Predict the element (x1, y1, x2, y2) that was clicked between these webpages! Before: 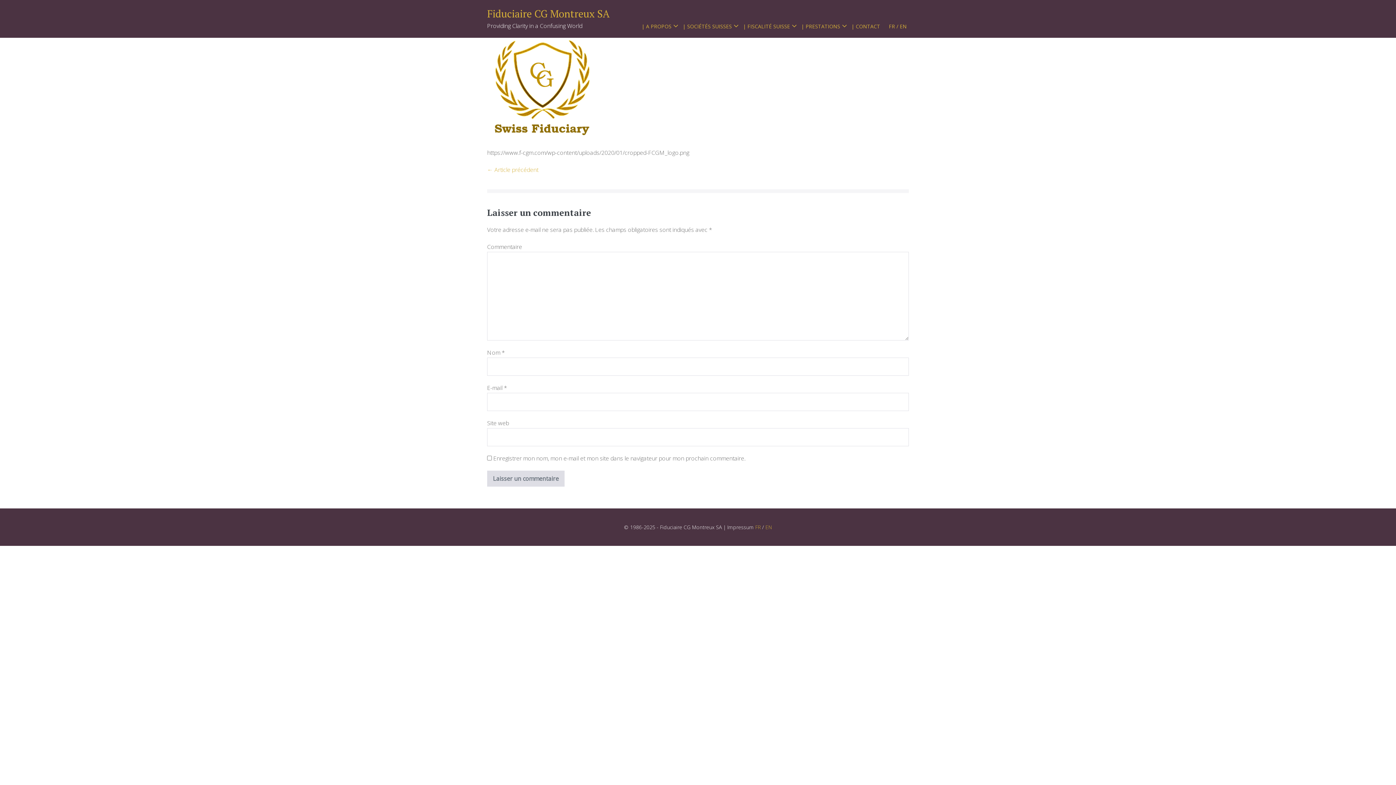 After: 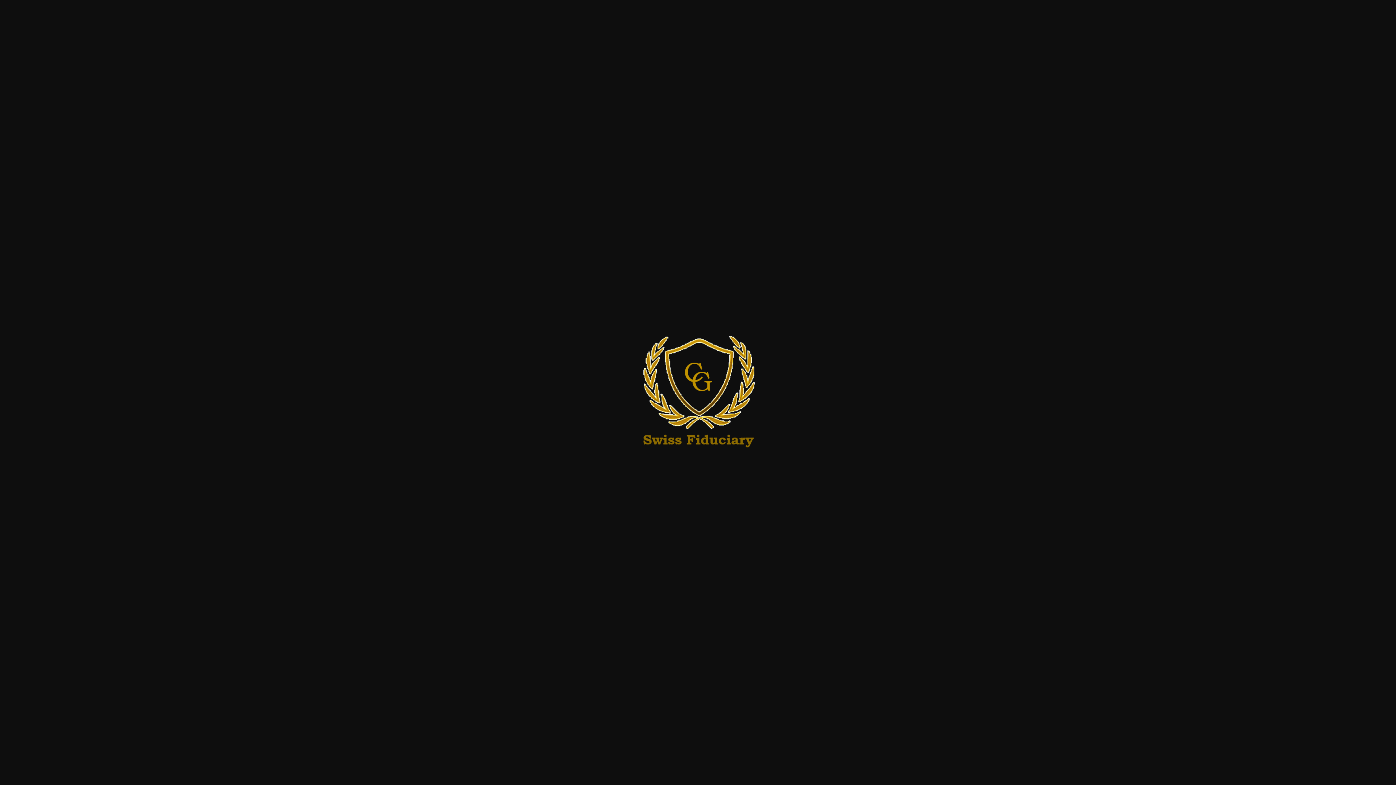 Action: bbox: (487, 83, 596, 91)